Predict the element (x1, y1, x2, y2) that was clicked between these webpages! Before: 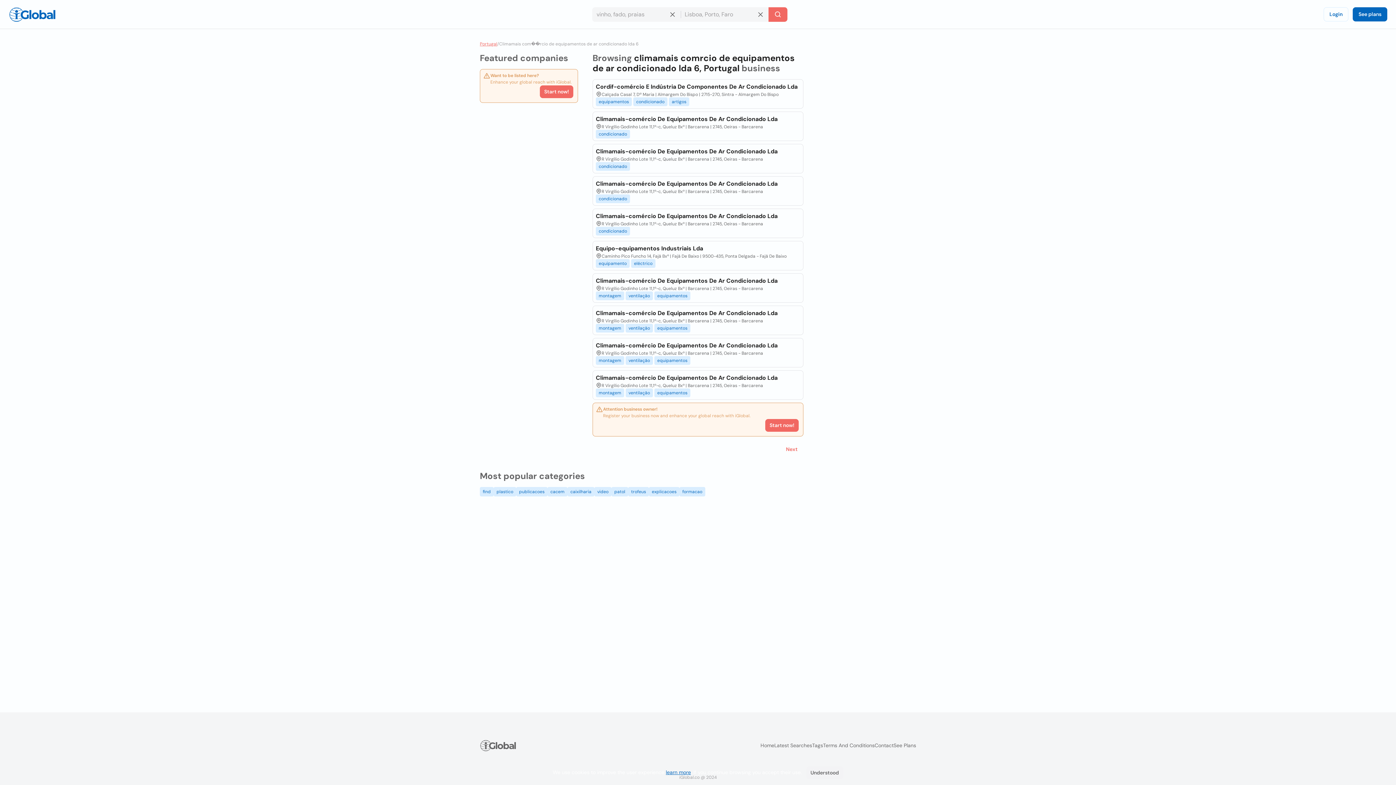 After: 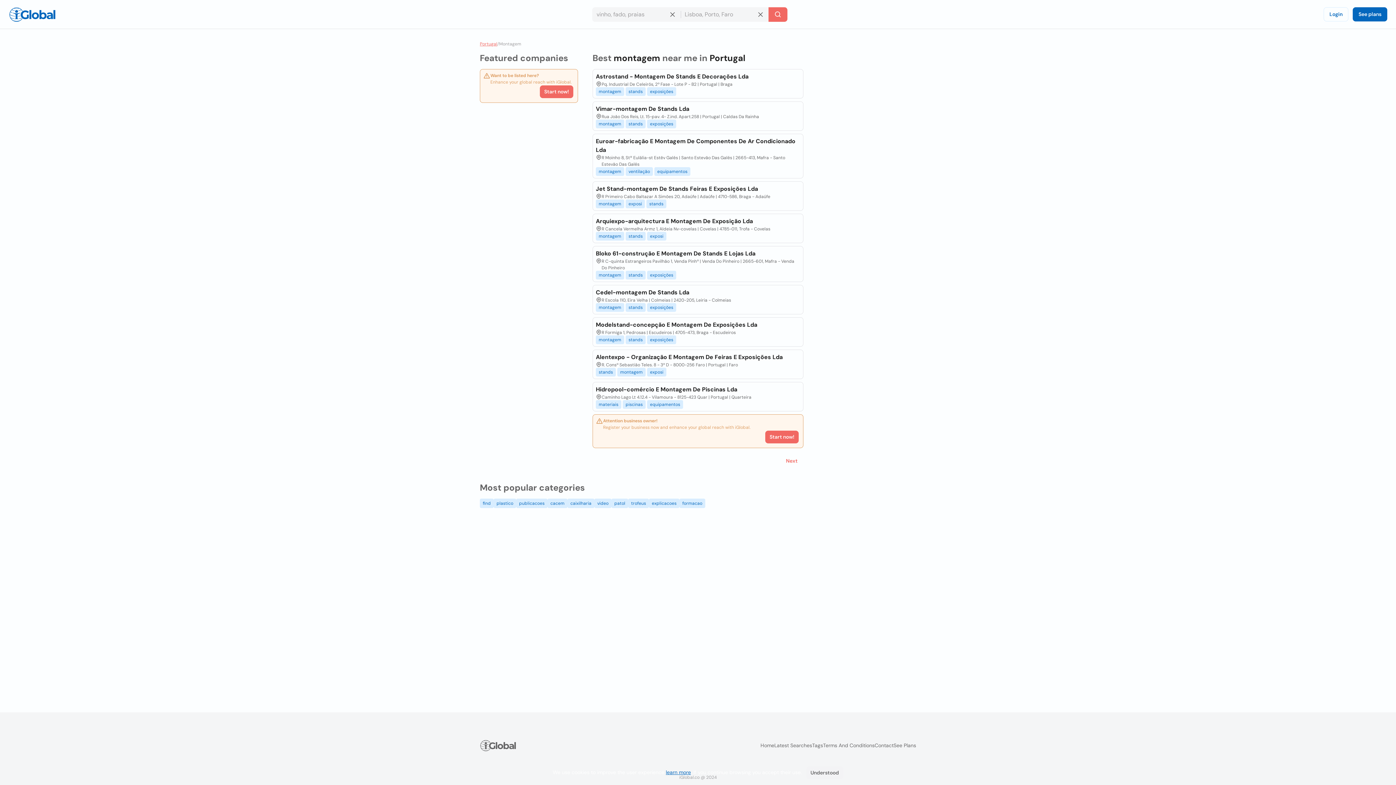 Action: bbox: (595, 291, 624, 300) label: montagem